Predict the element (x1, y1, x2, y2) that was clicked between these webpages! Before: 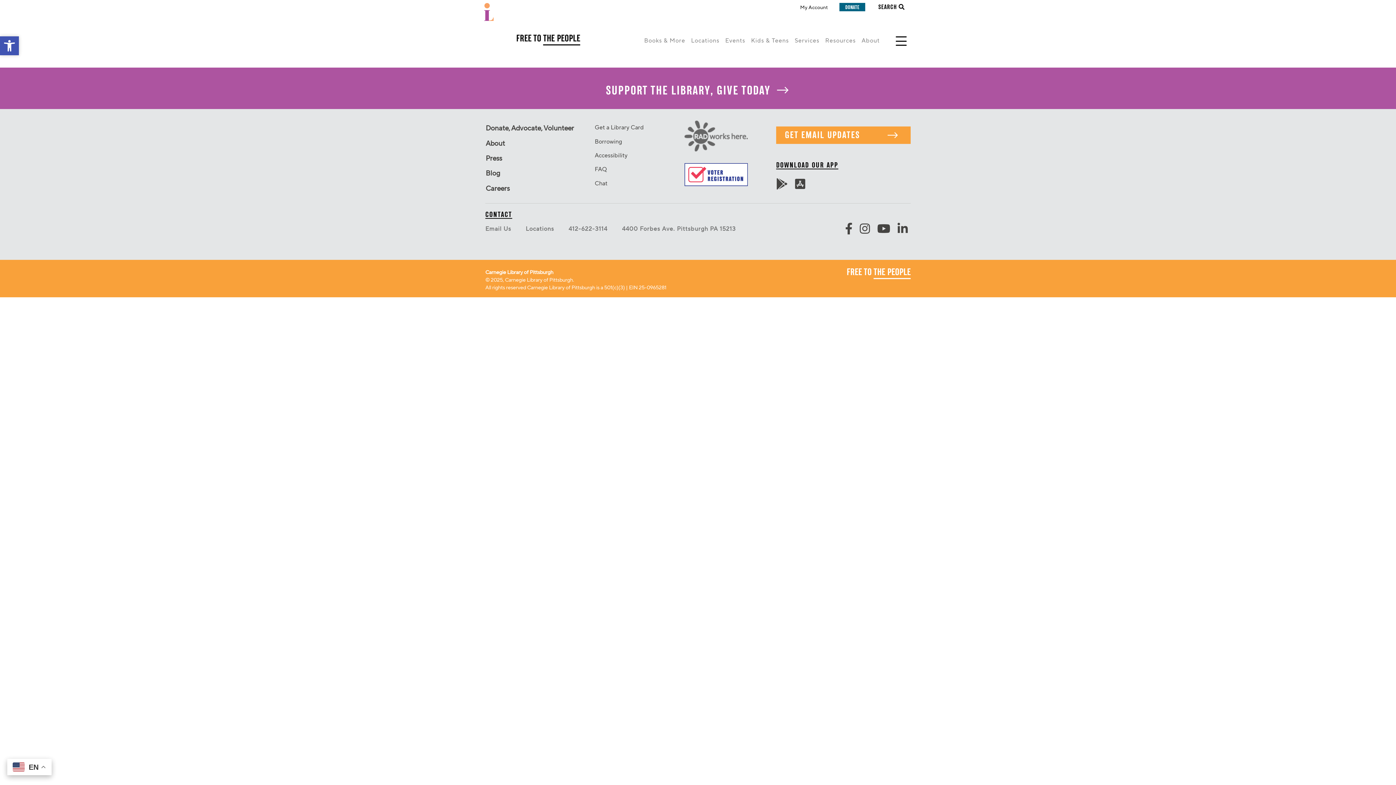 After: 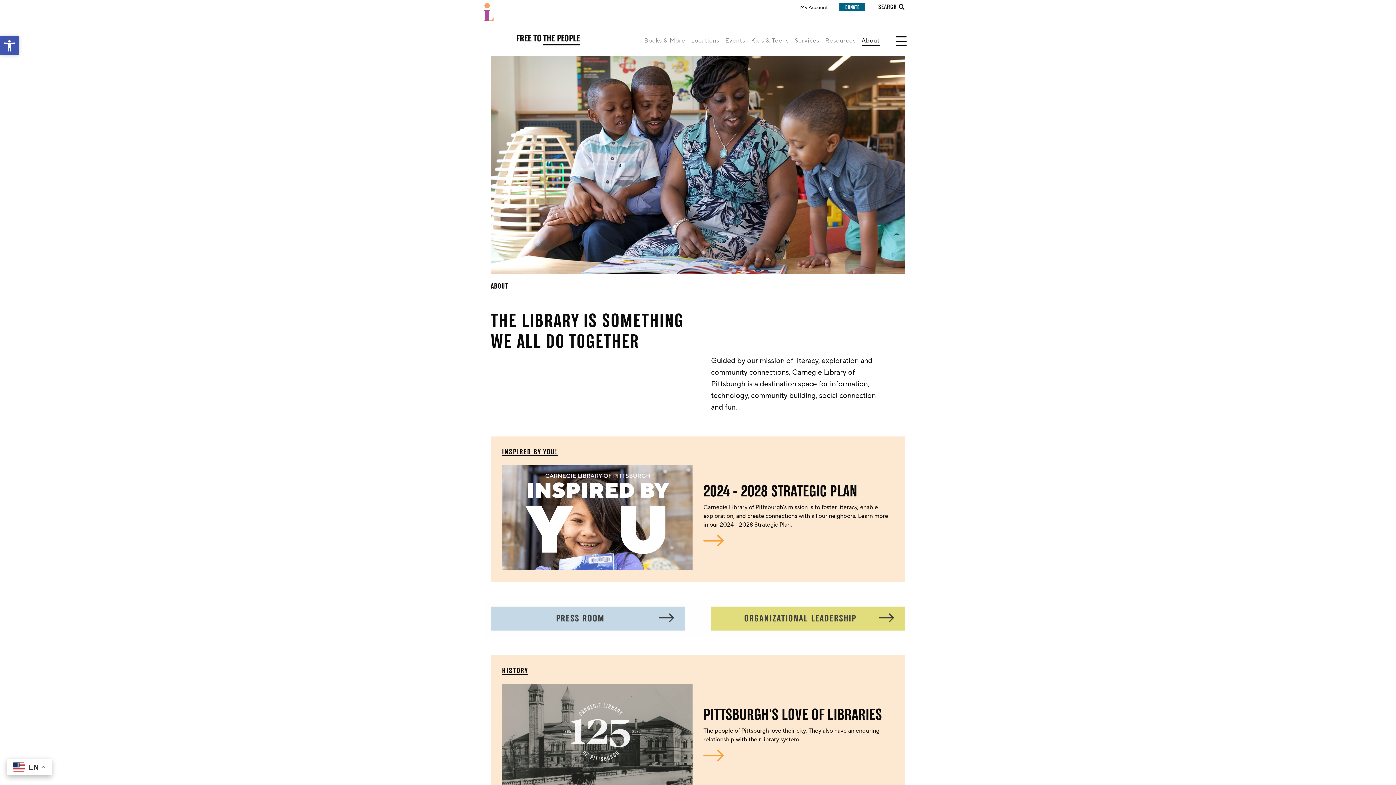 Action: bbox: (480, 135, 589, 150) label: About